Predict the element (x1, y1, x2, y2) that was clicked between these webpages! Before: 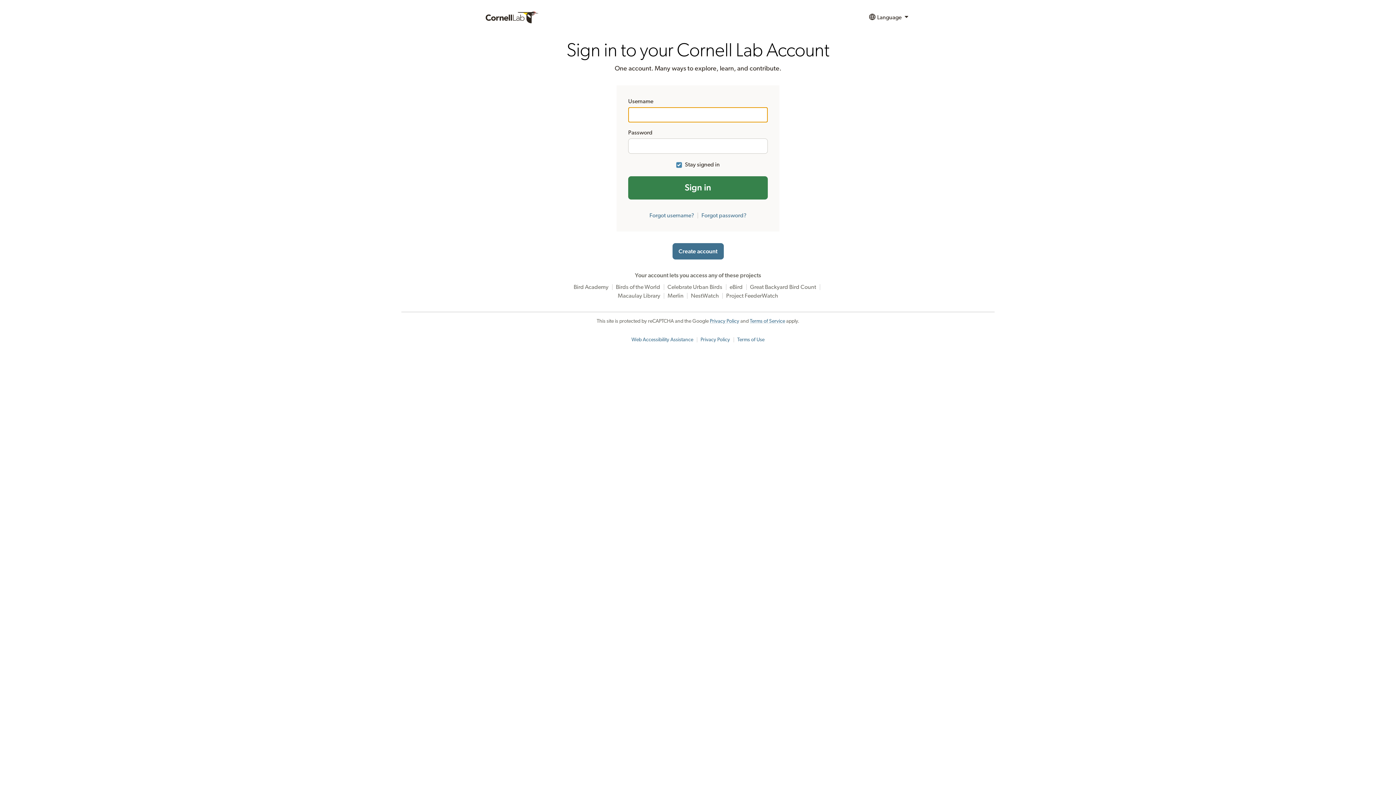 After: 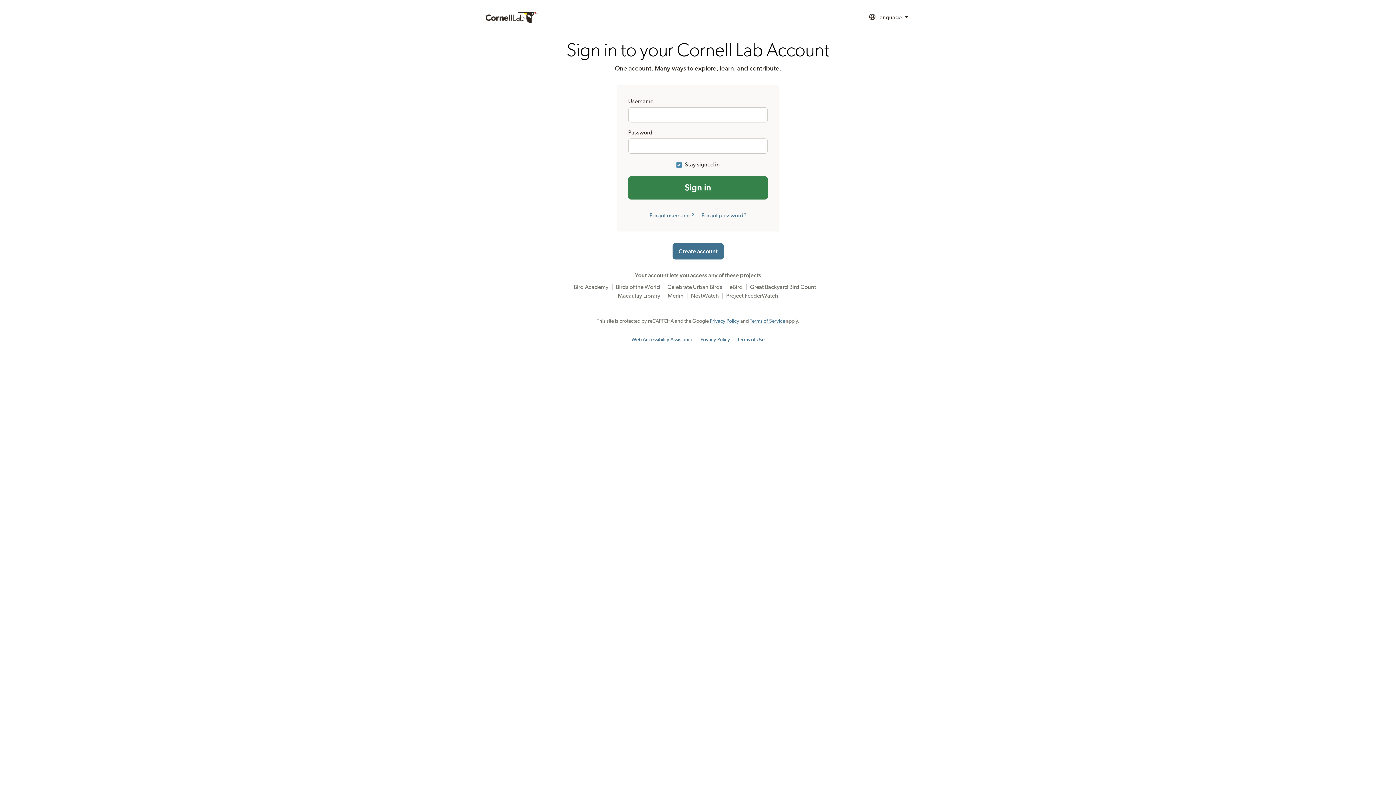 Action: bbox: (631, 337, 693, 342) label: Web Accessibility Assistance